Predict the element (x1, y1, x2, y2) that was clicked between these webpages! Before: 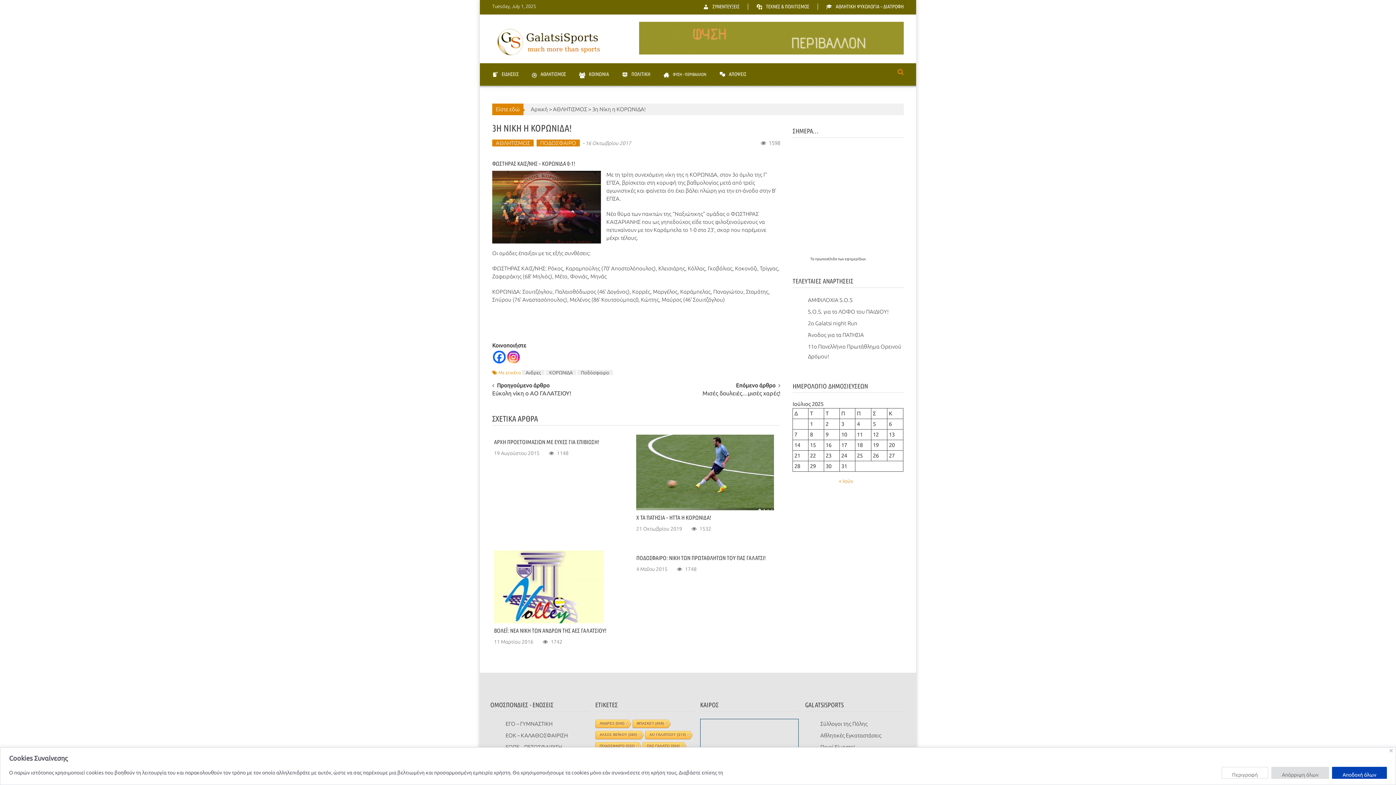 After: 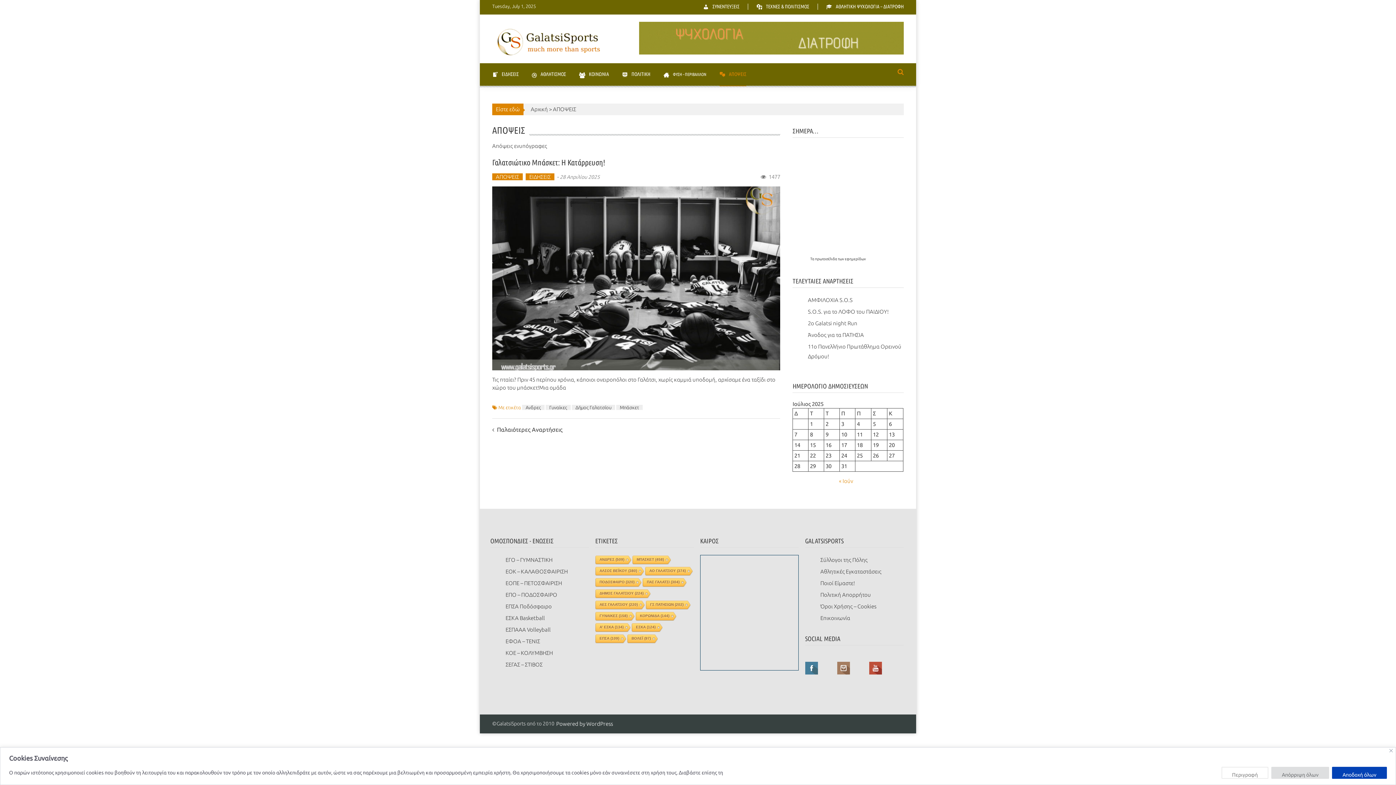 Action: bbox: (719, 67, 746, 81) label: ΑΠΟΨΕΙΣ